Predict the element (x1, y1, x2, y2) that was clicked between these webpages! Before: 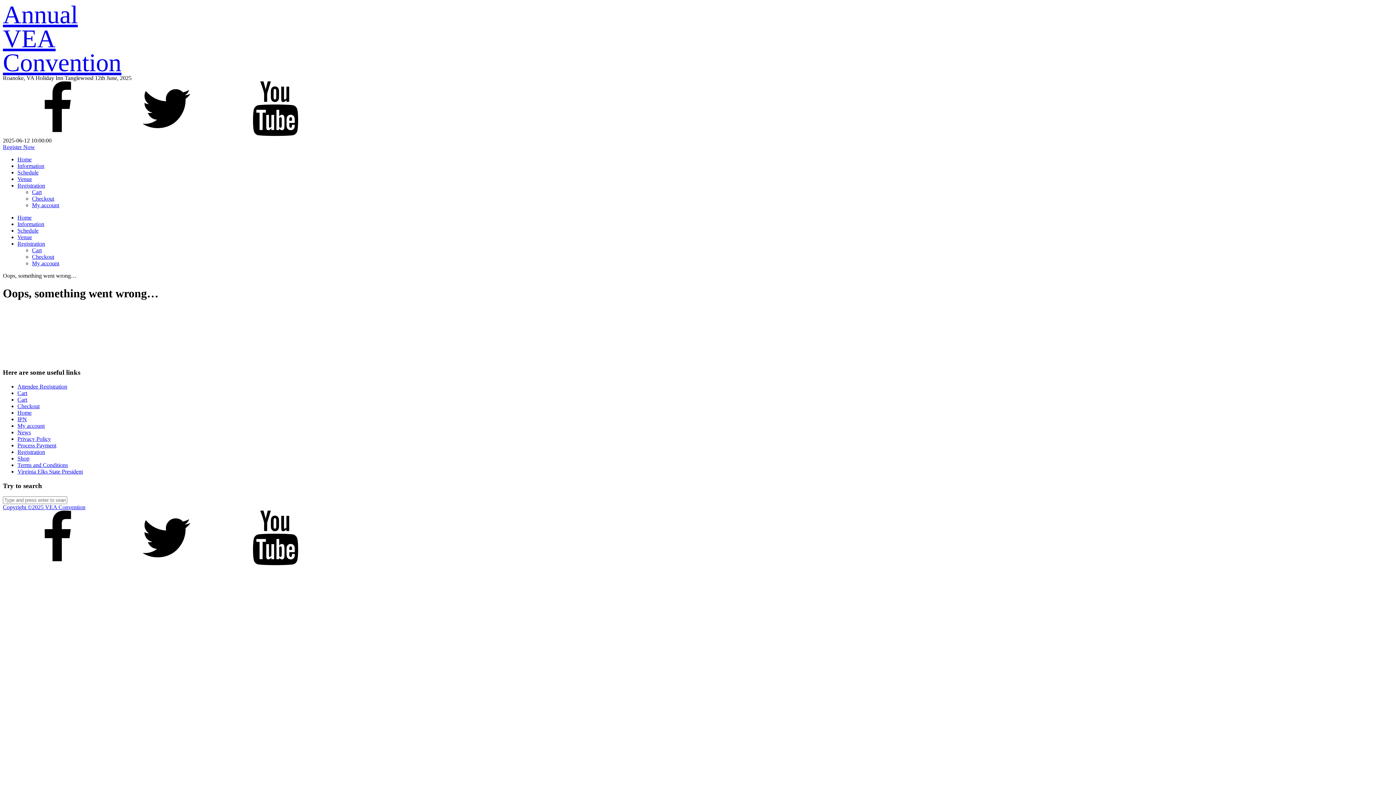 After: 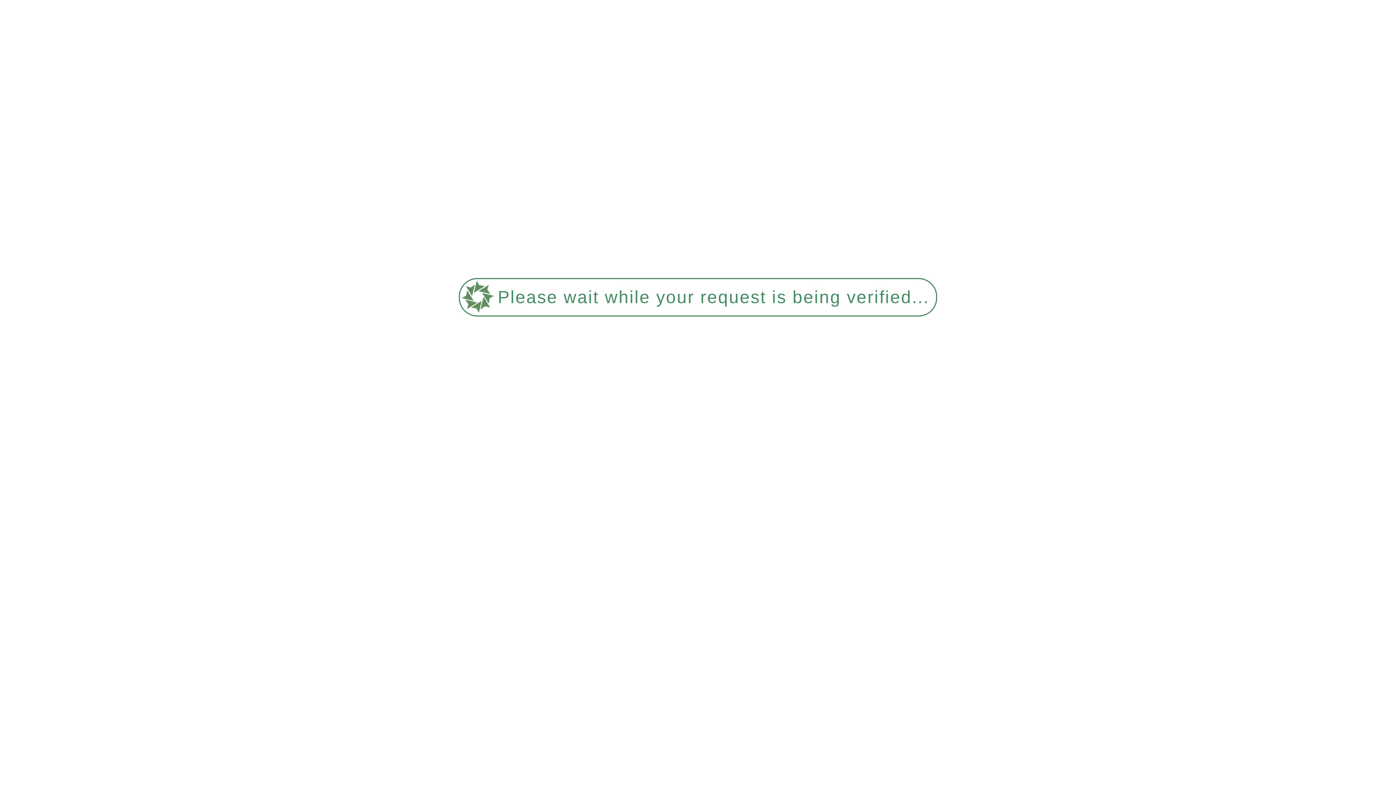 Action: label: Registration bbox: (17, 240, 45, 246)